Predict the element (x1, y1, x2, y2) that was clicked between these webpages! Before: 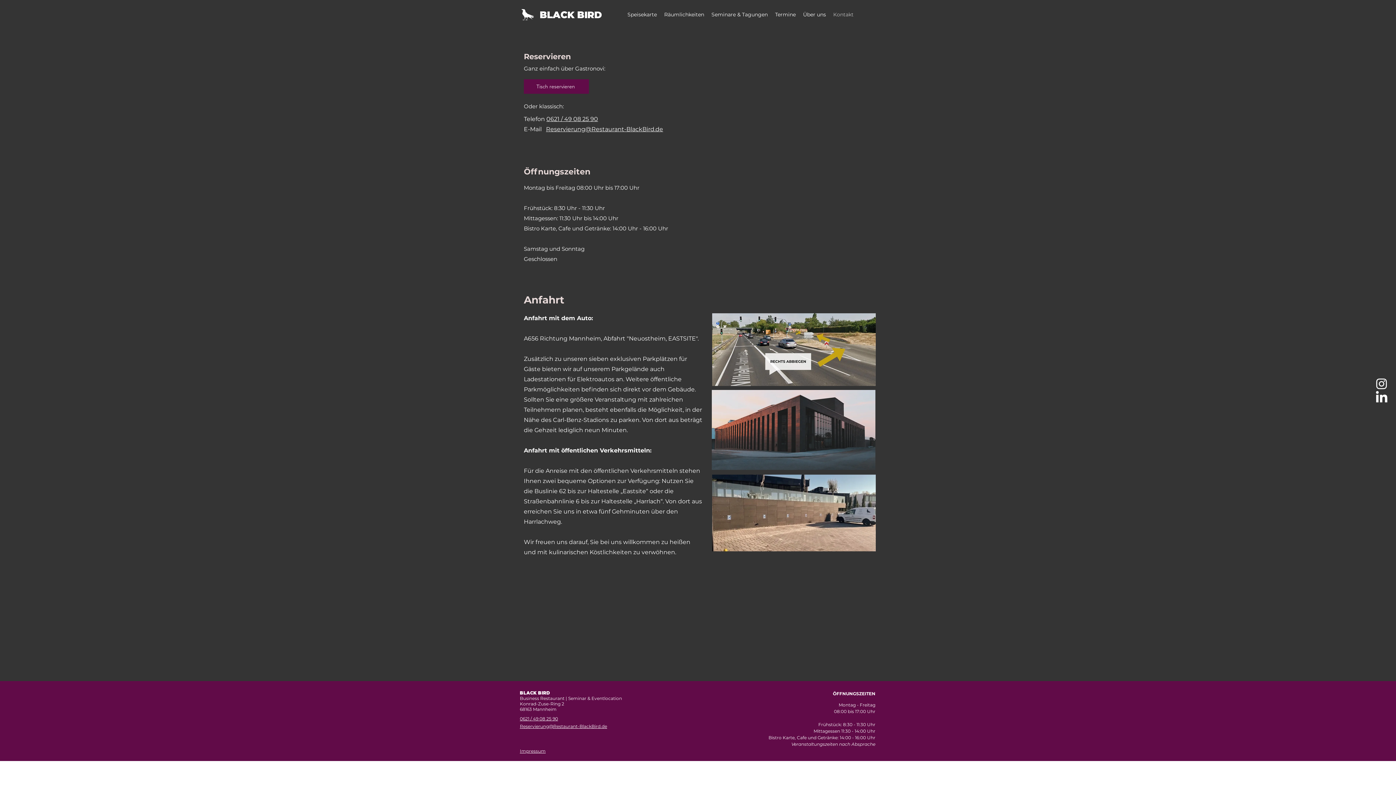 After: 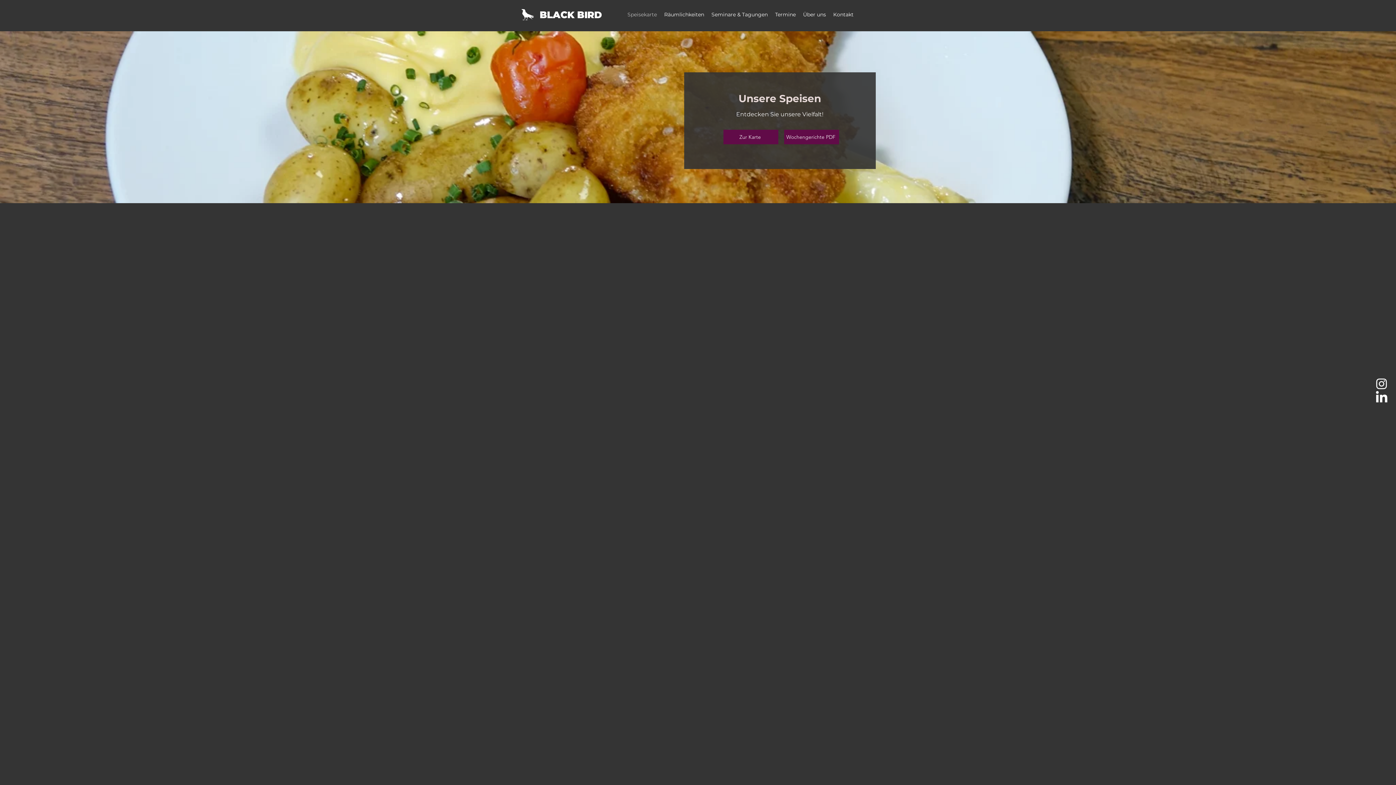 Action: label: Speisekarte bbox: (624, 9, 660, 20)